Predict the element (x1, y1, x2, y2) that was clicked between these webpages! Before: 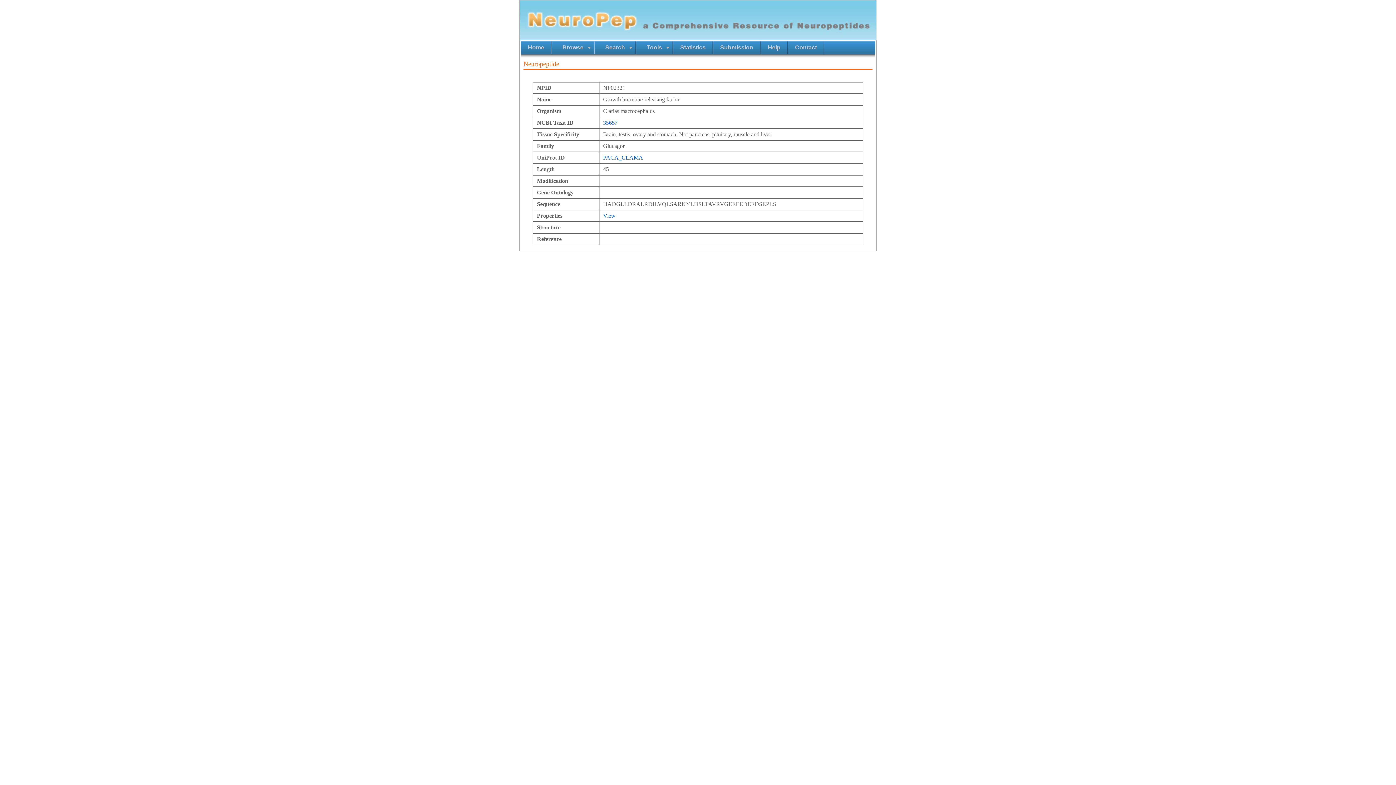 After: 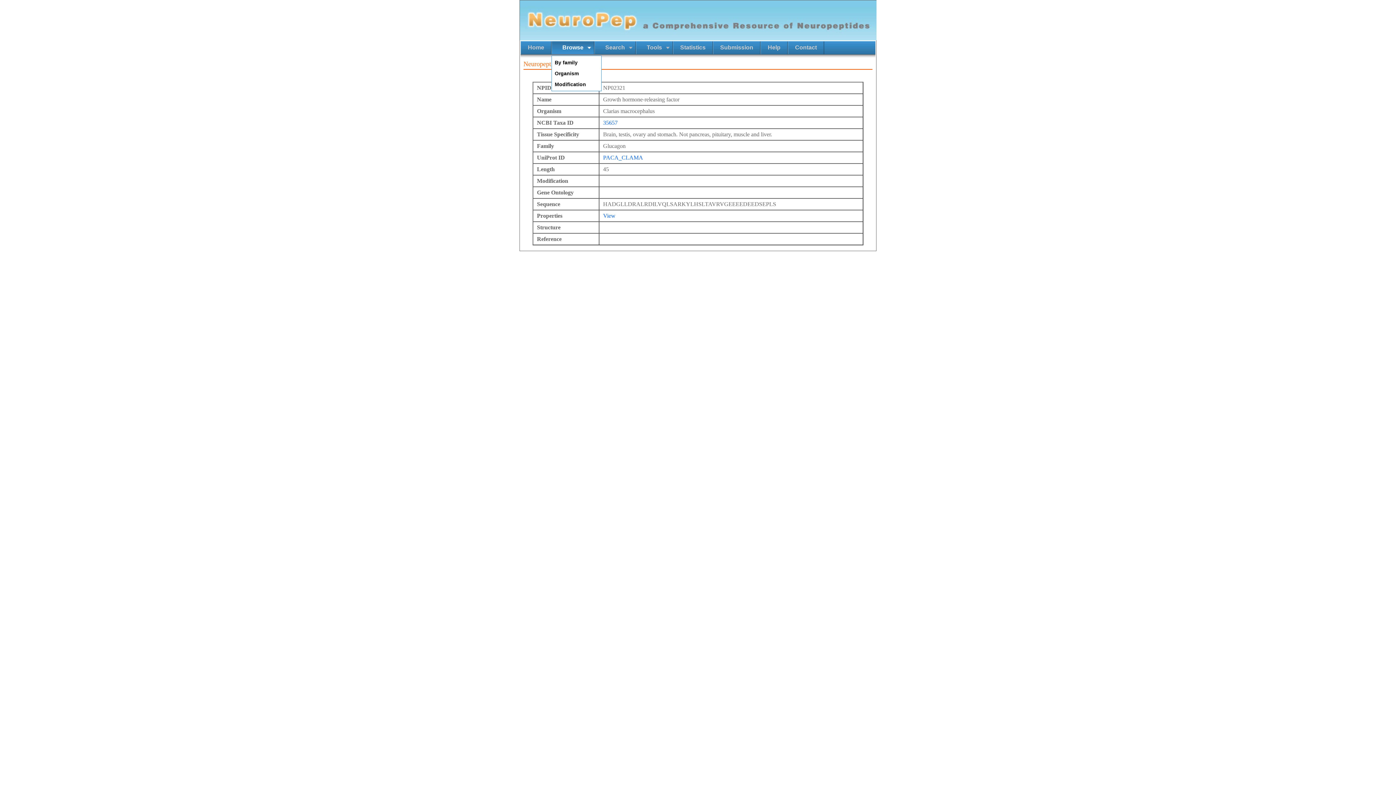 Action: label: Browse bbox: (551, 41, 594, 58)